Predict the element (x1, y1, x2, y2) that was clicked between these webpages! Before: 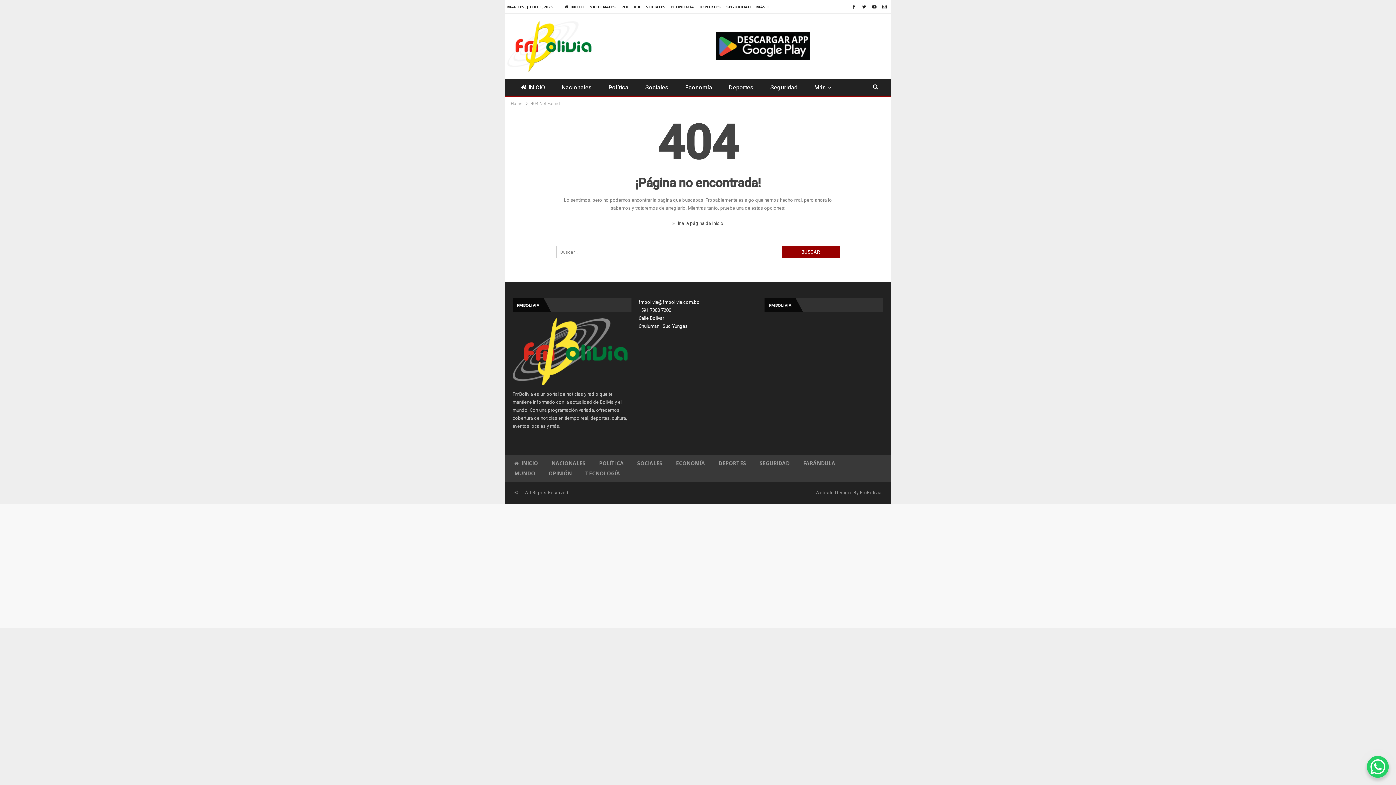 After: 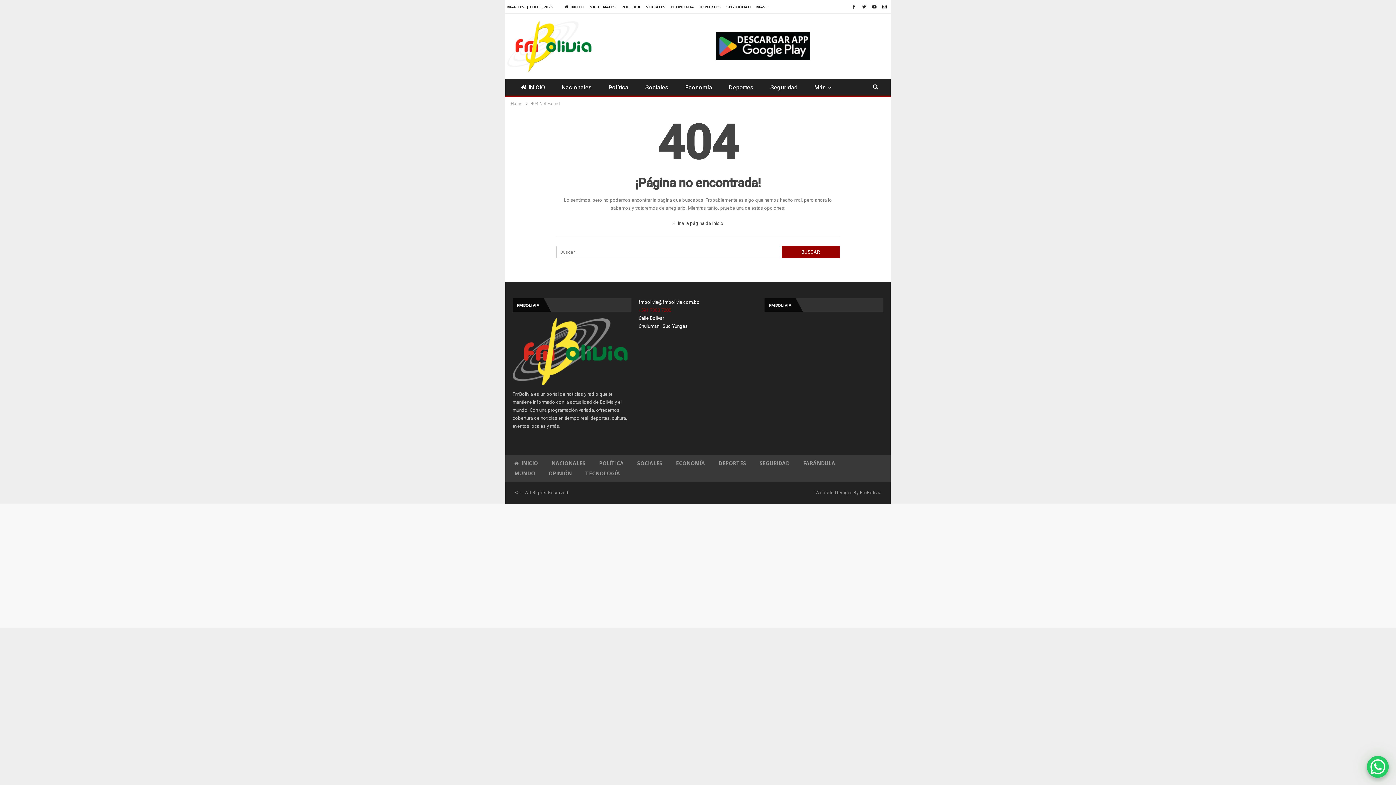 Action: bbox: (638, 307, 671, 313) label: +591 7300 7200